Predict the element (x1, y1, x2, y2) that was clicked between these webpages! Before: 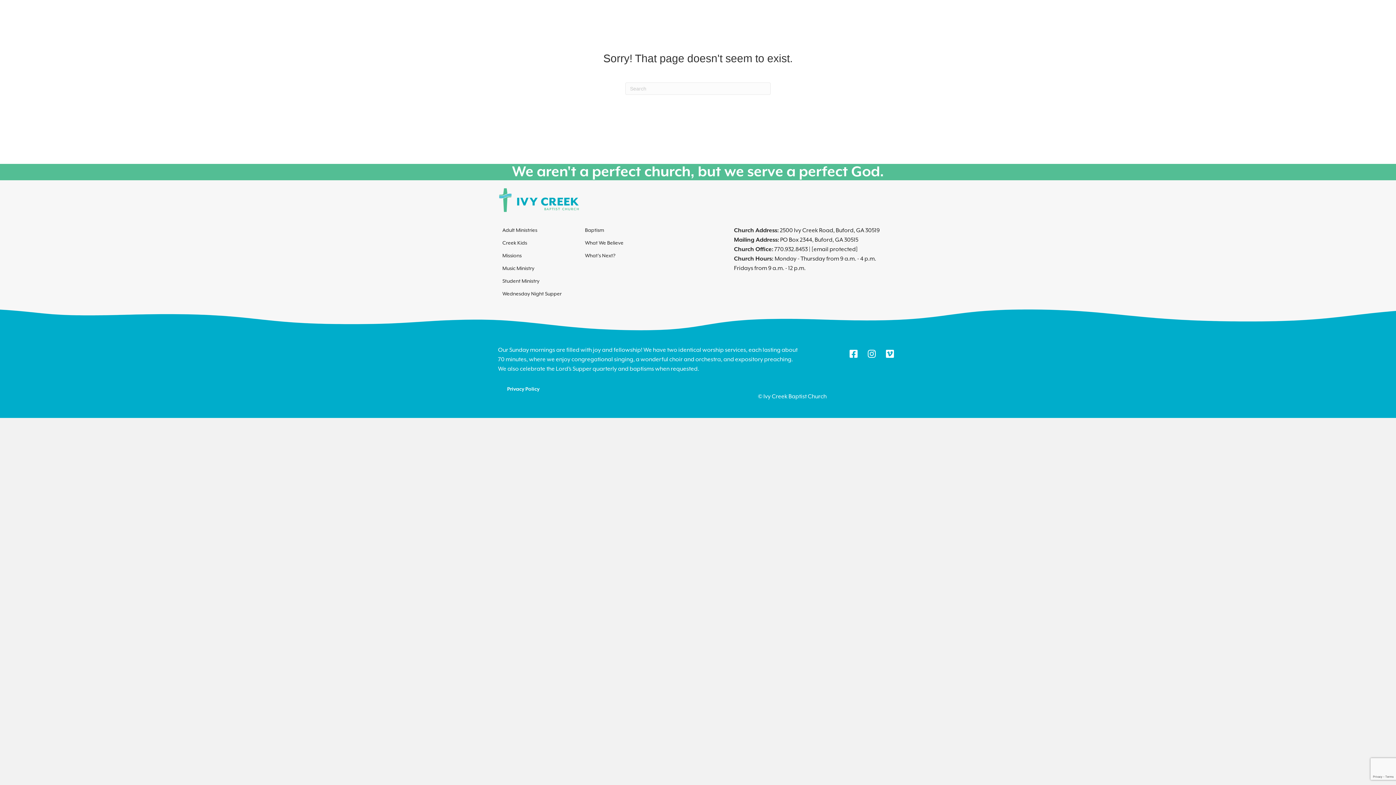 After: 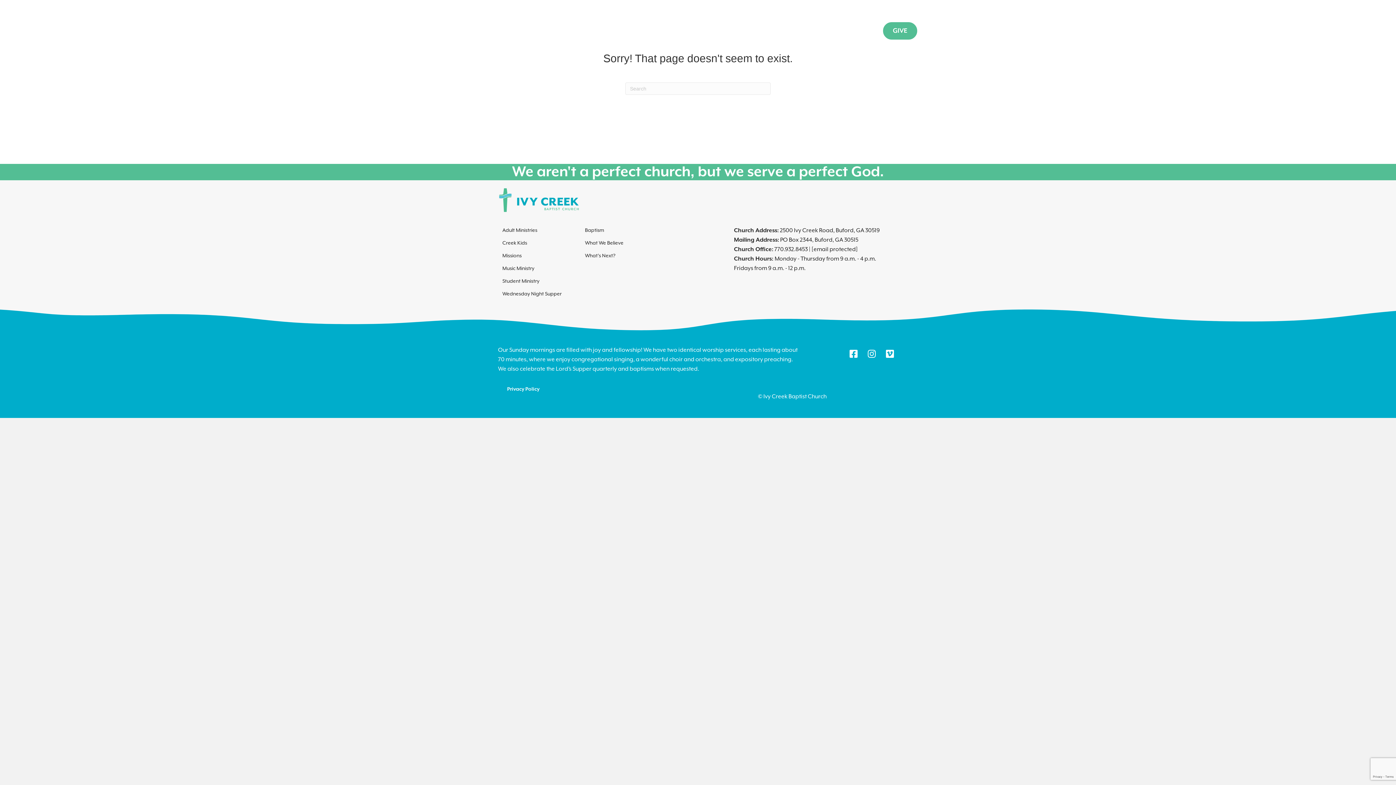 Action: label: GIVE bbox: (883, 22, 917, 39)